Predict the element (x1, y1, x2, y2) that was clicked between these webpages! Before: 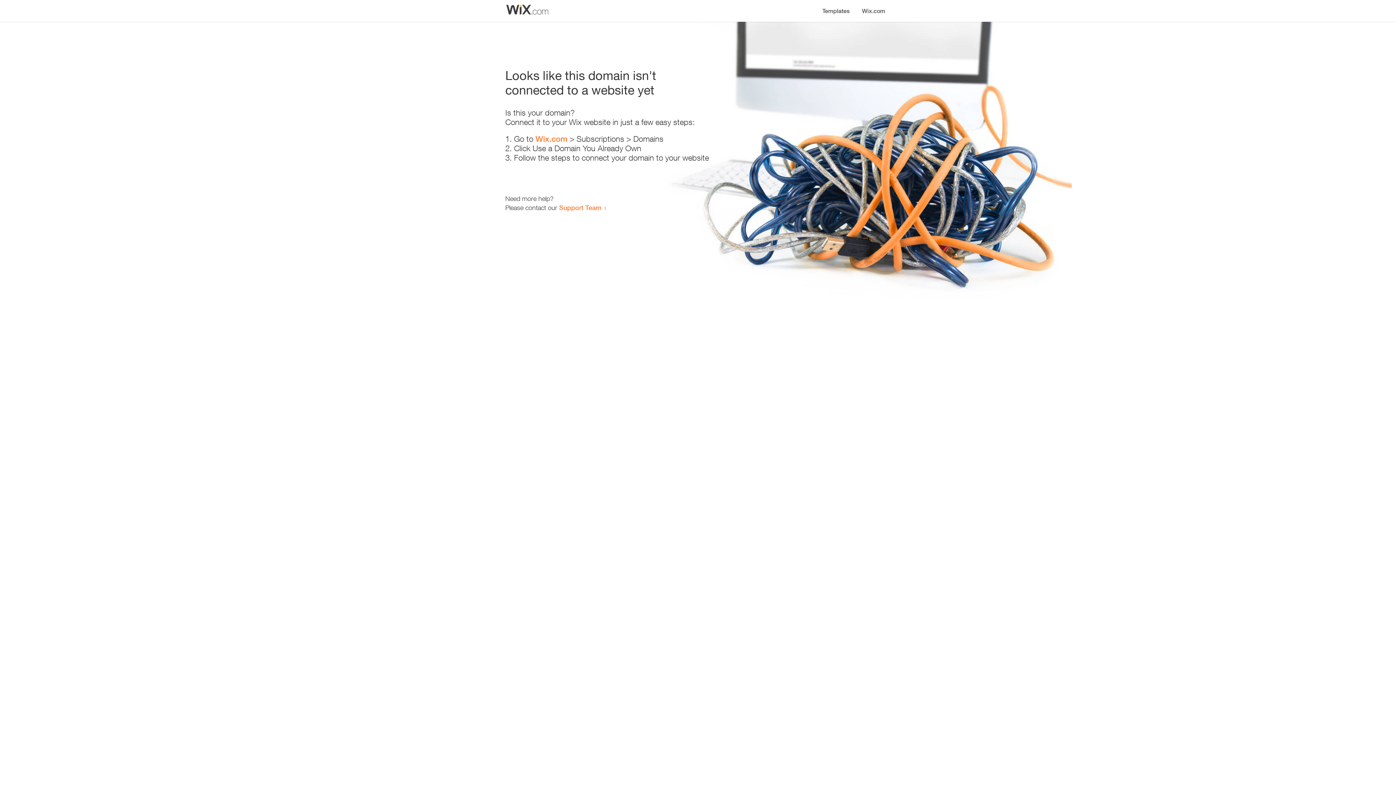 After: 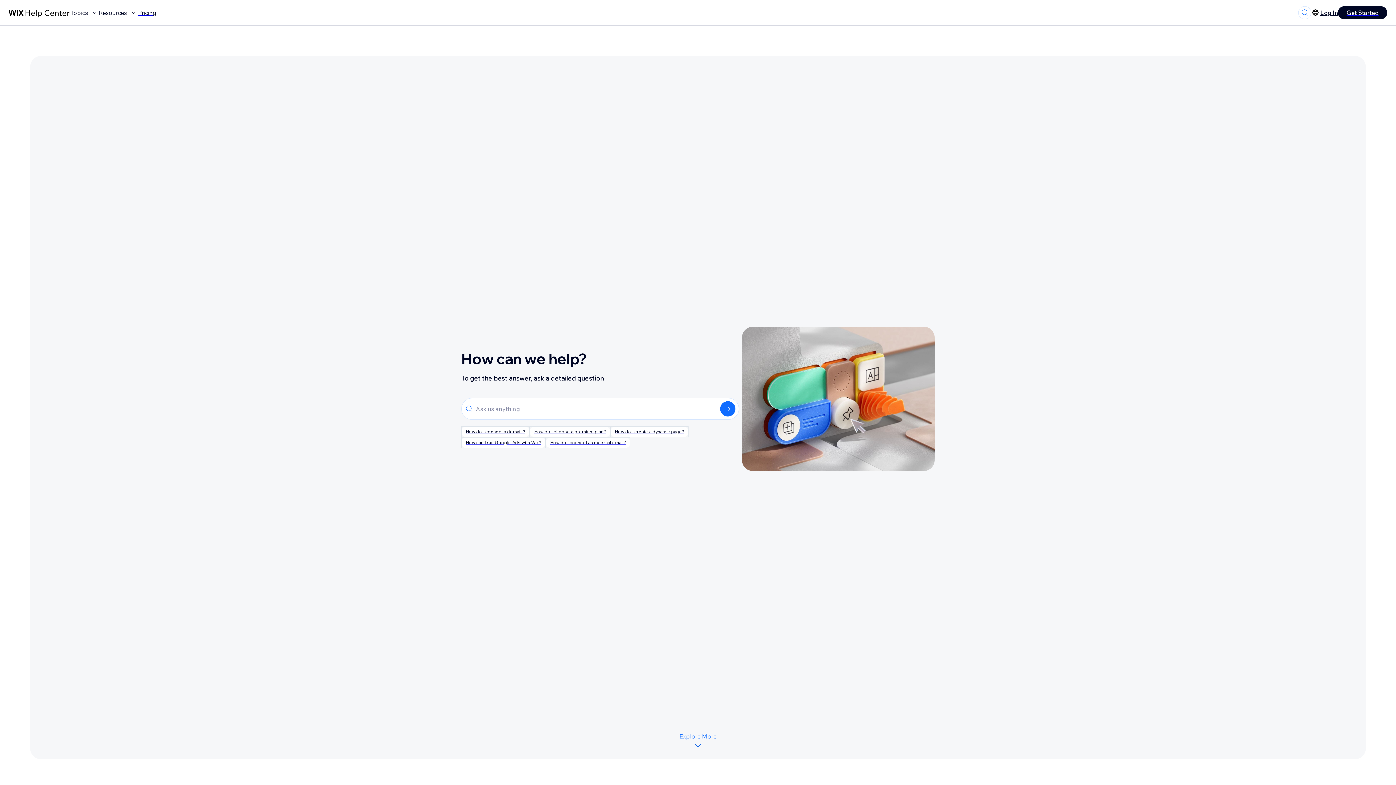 Action: bbox: (559, 203, 601, 211) label: Support Team